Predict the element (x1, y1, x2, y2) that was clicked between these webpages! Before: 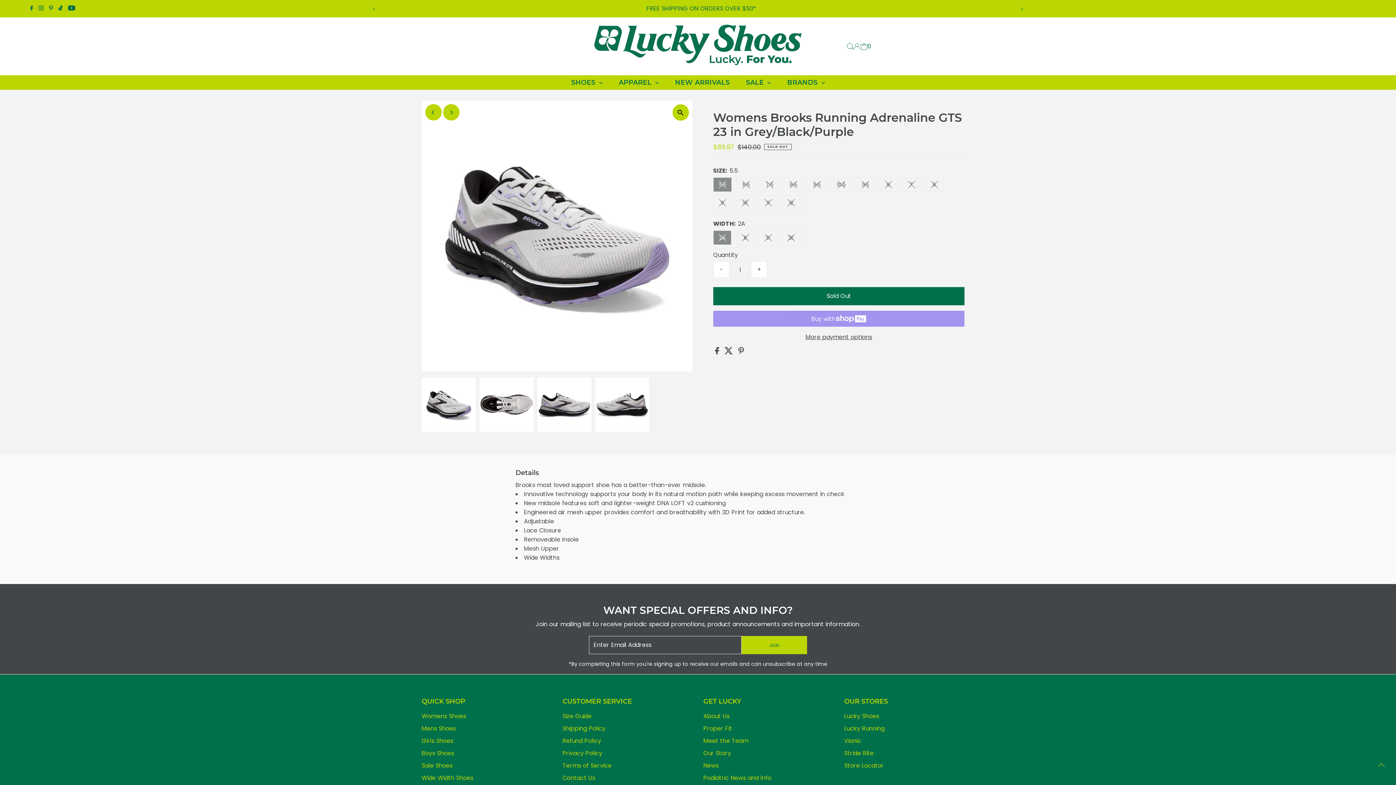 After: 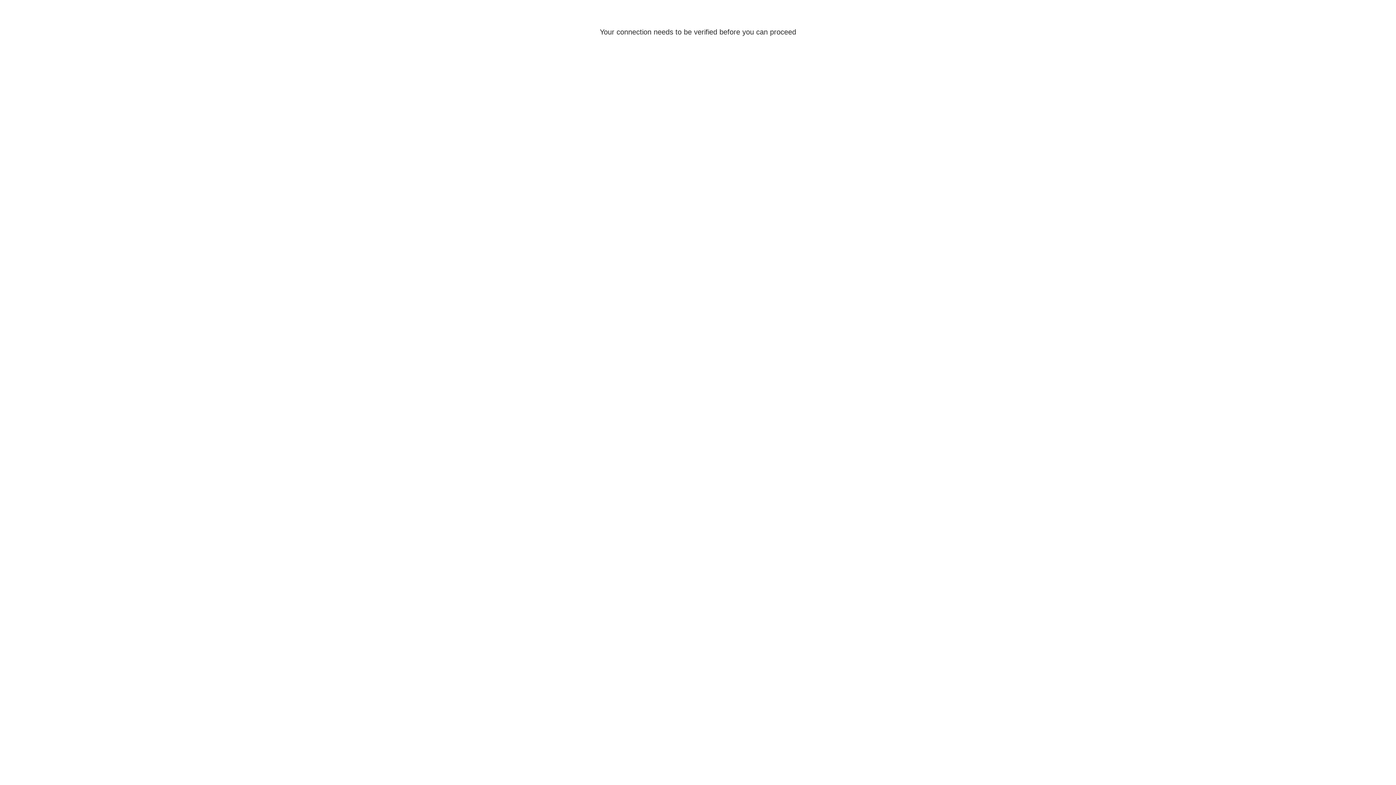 Action: label: Log In/Create Account bbox: (853, 43, 860, 49)